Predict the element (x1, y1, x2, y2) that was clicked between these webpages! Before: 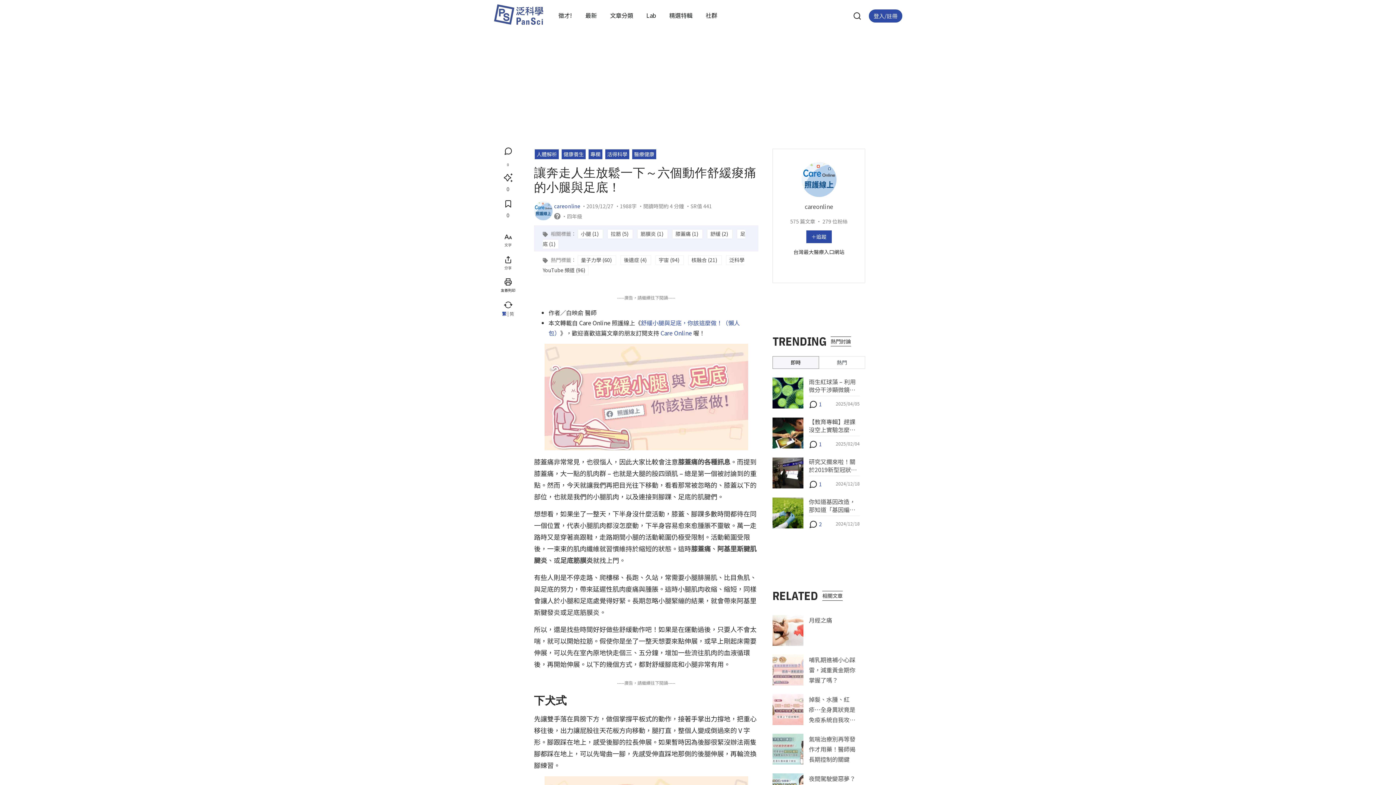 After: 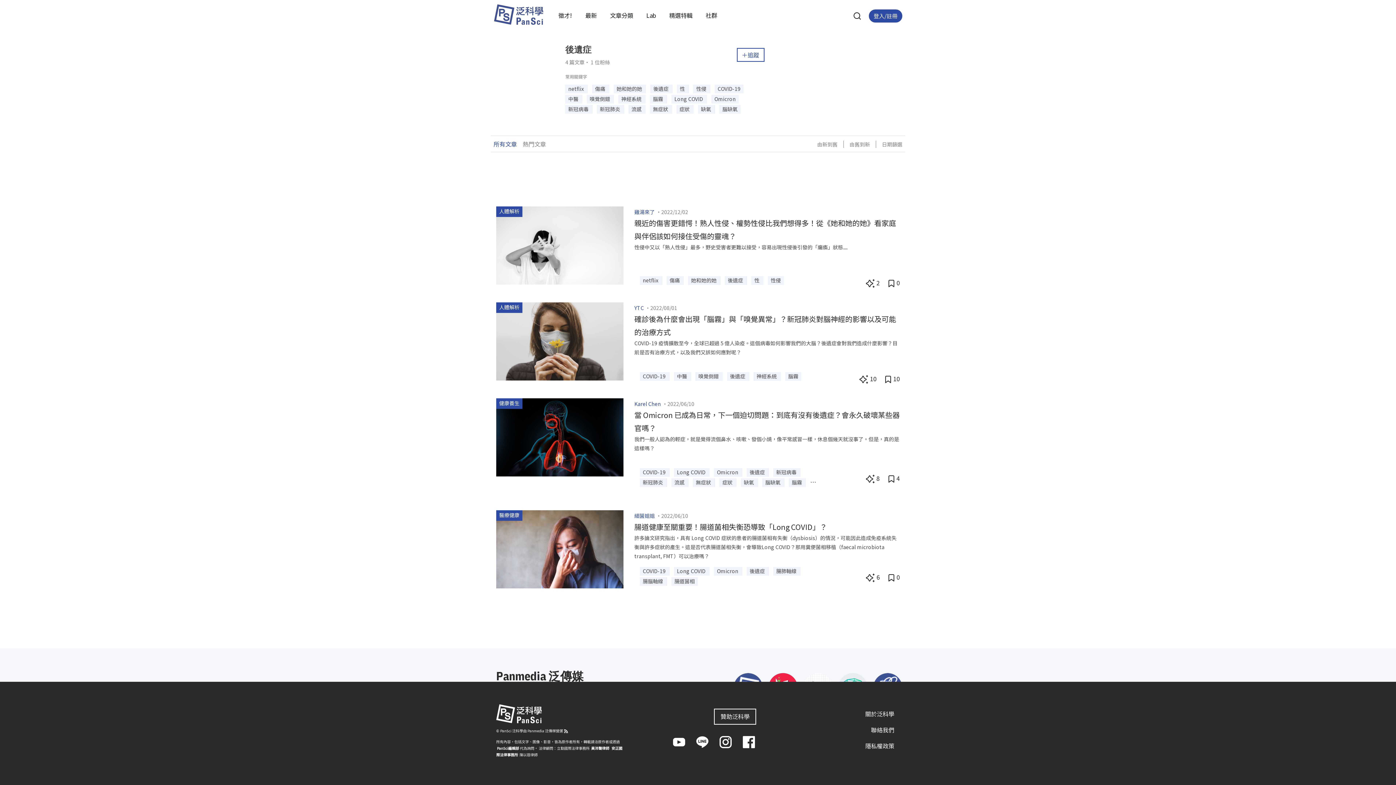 Action: bbox: (620, 255, 651, 265) label: 後遺症 (4) 